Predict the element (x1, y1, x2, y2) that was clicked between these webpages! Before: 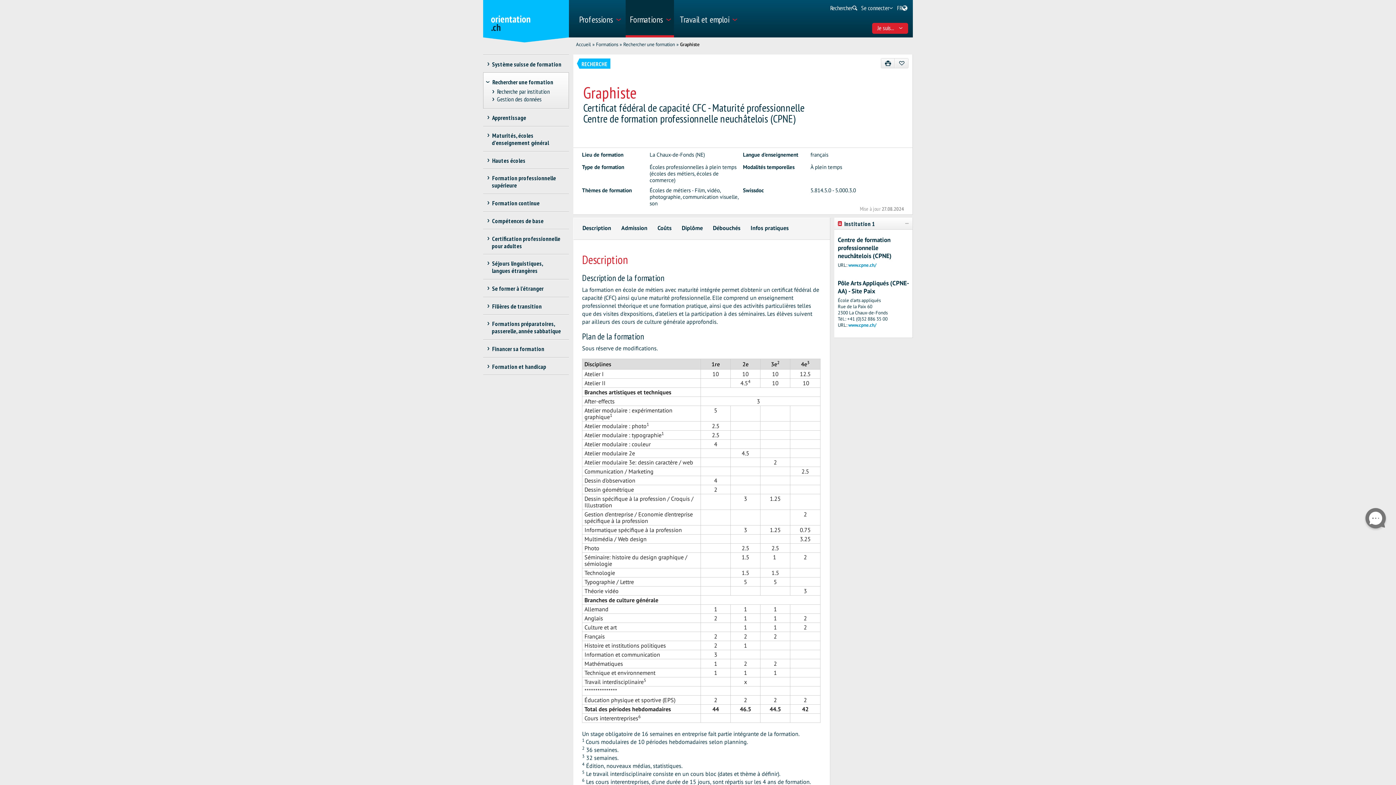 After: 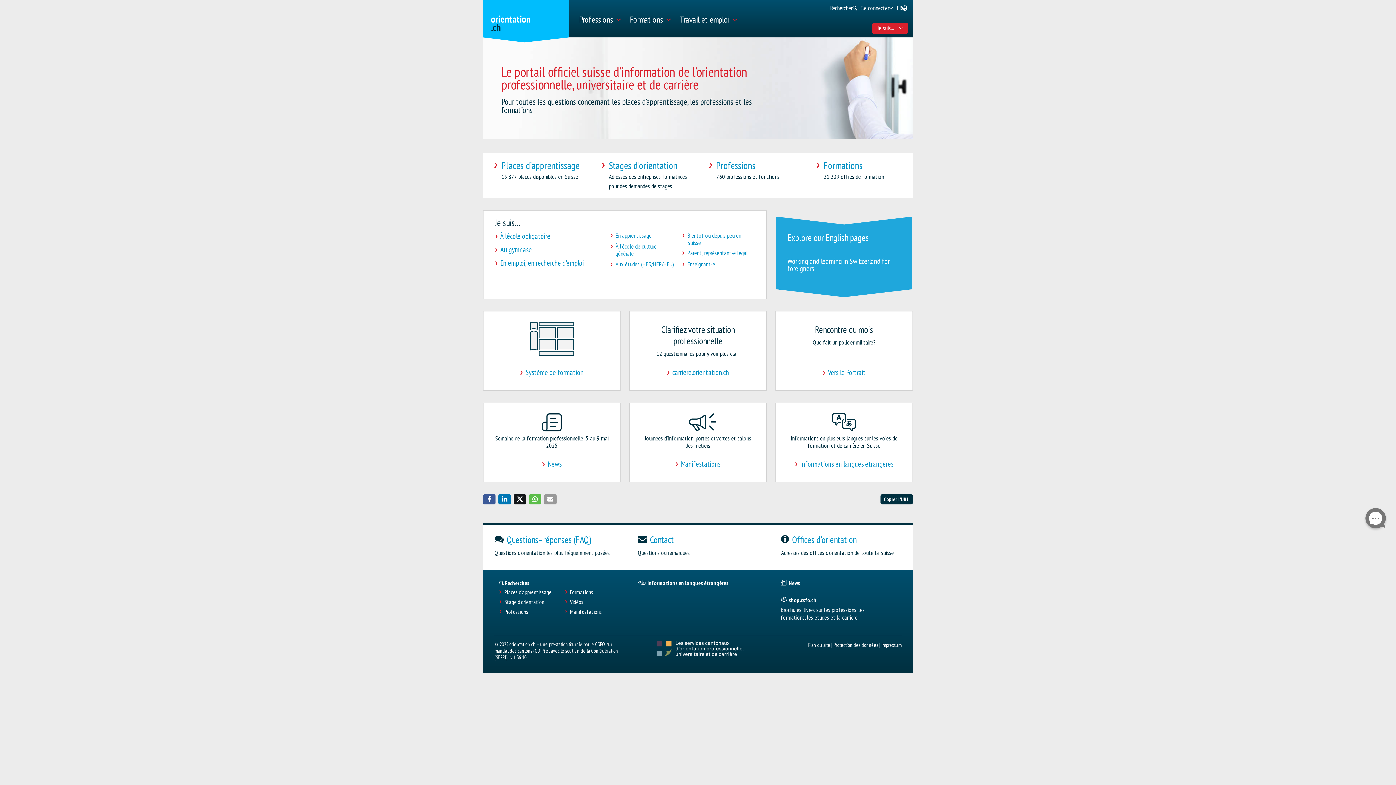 Action: bbox: (576, 41, 591, 47) label: Accueil